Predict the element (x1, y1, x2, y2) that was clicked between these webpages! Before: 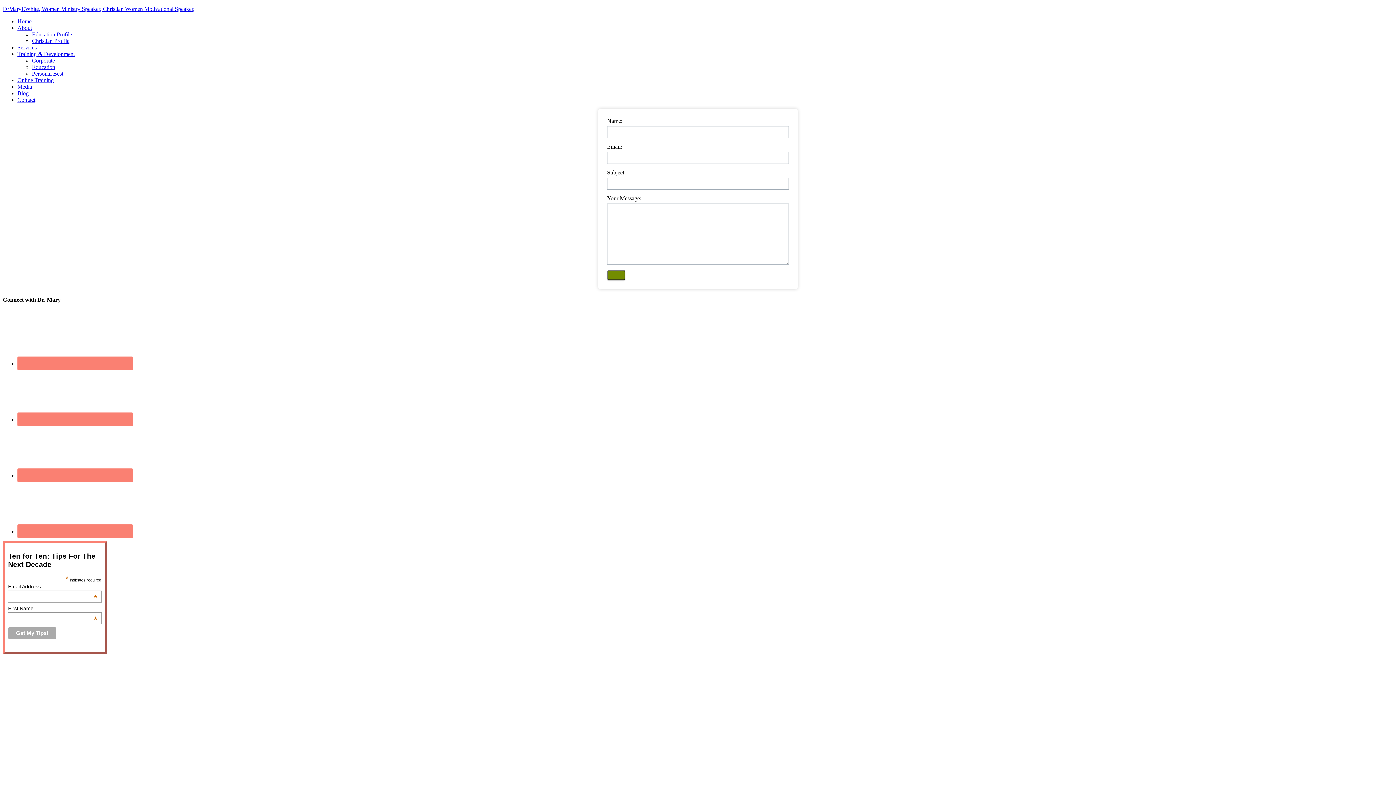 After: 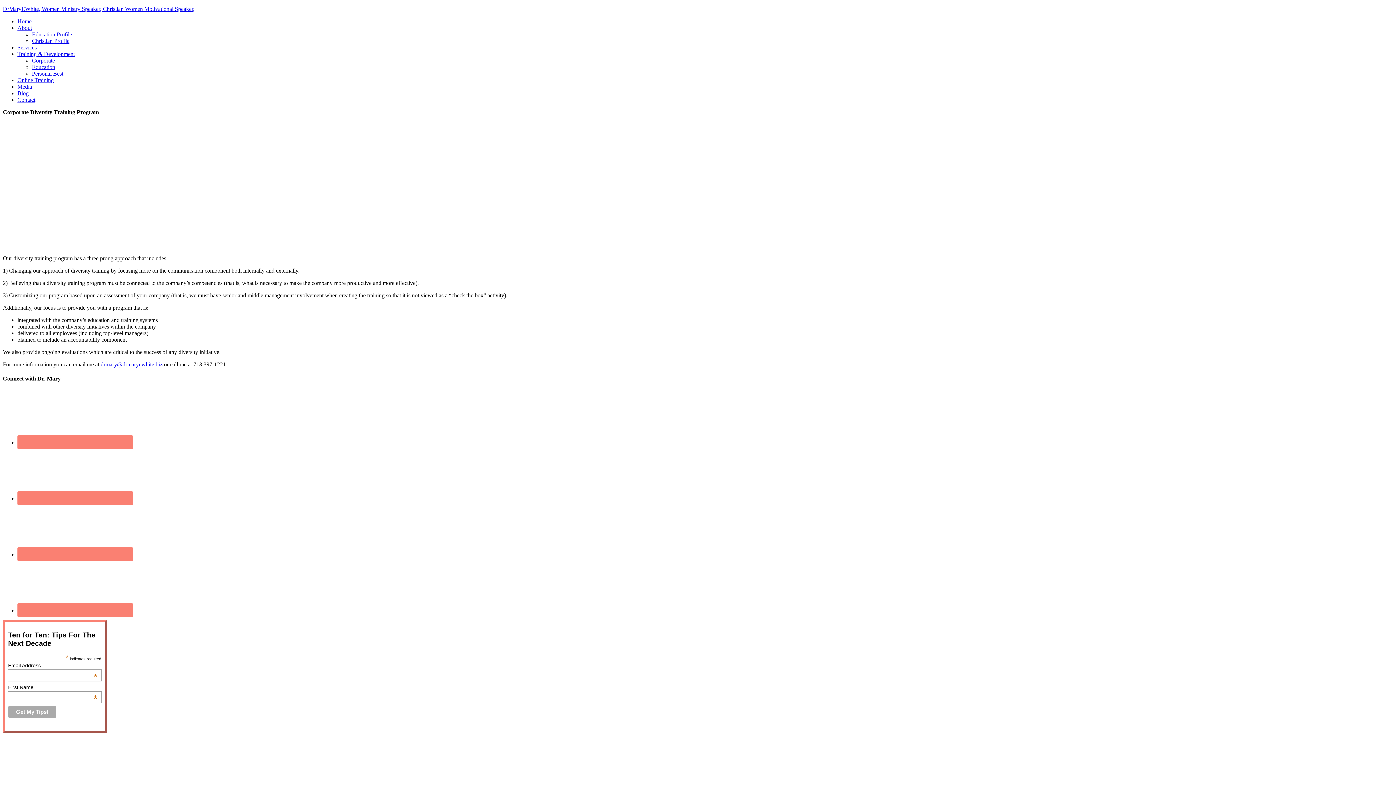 Action: bbox: (17, 50, 74, 57) label: Training & Development